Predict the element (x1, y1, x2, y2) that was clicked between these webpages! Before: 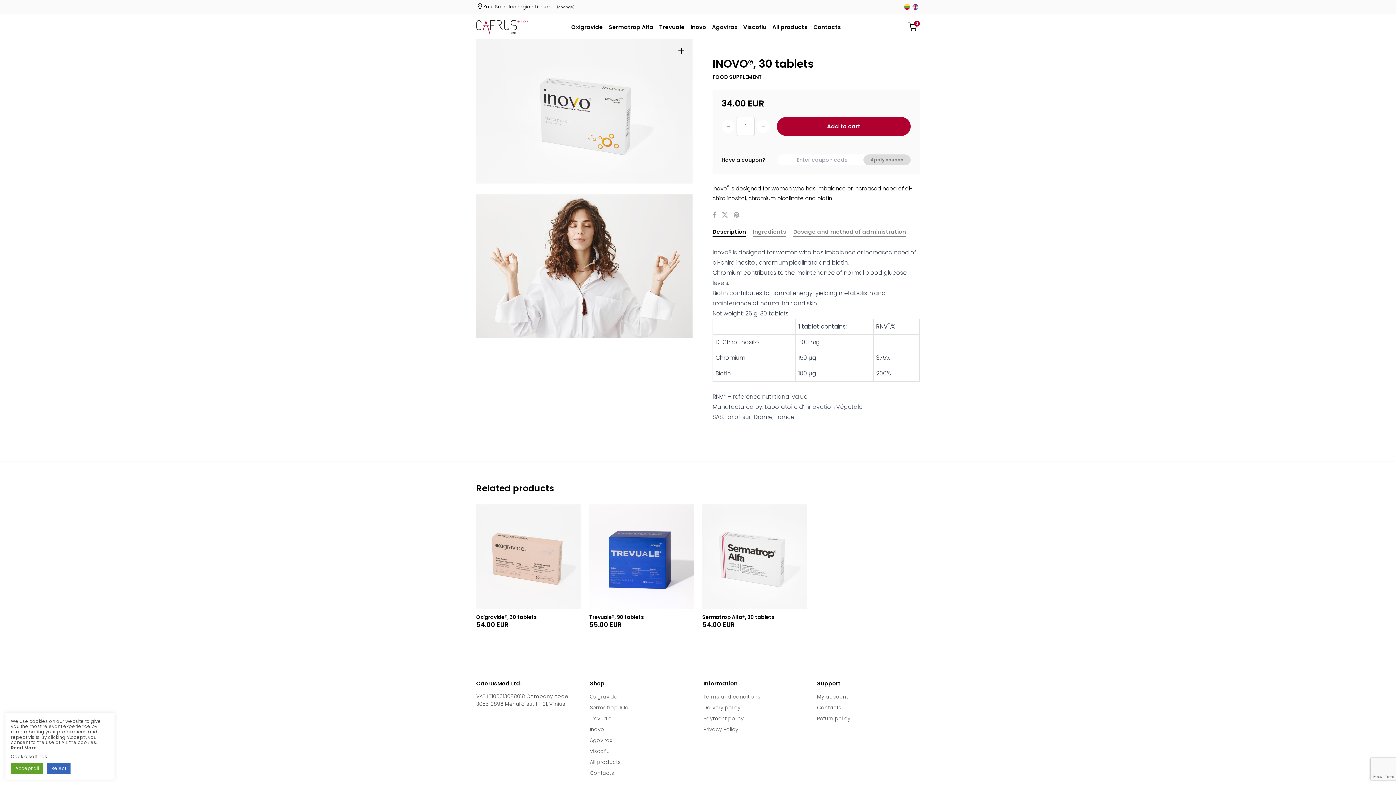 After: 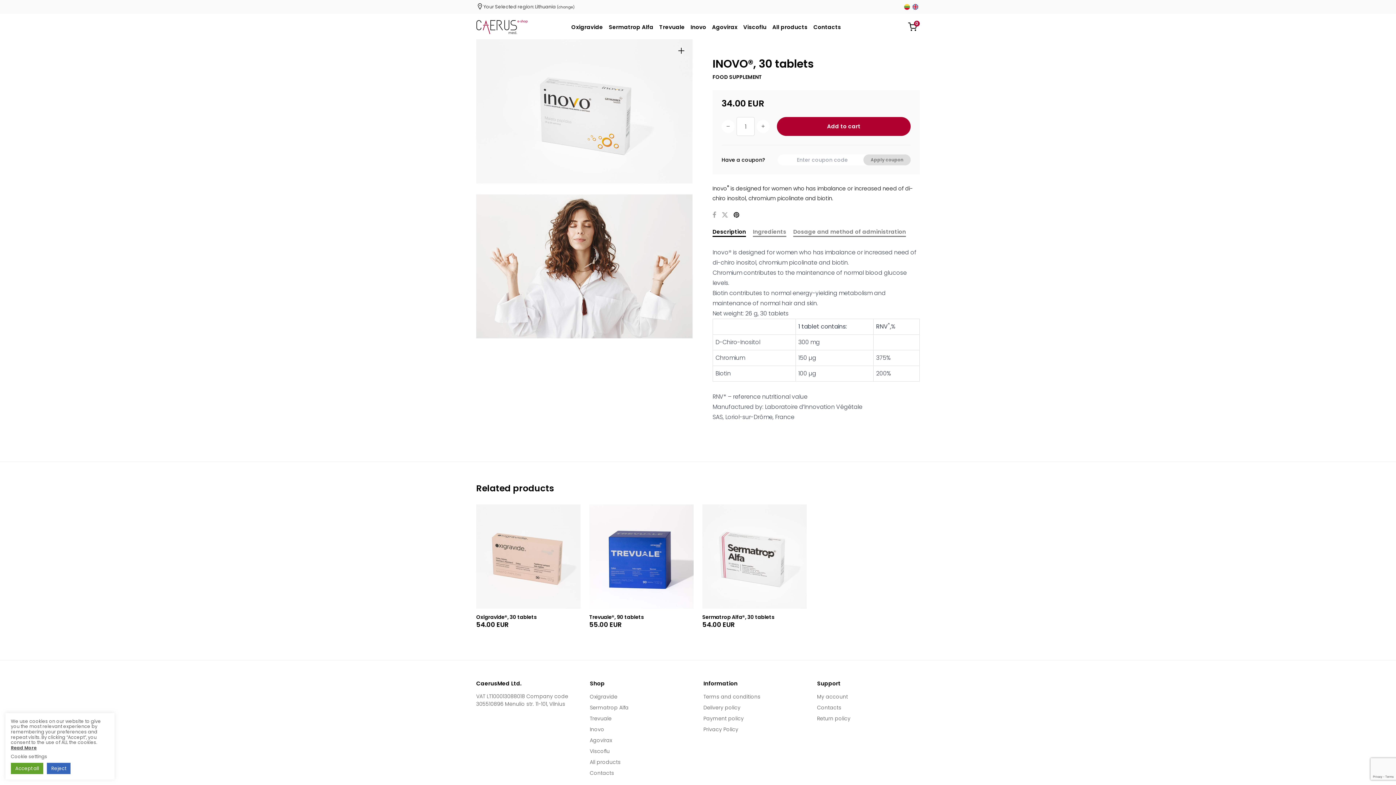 Action: bbox: (733, 211, 740, 218)